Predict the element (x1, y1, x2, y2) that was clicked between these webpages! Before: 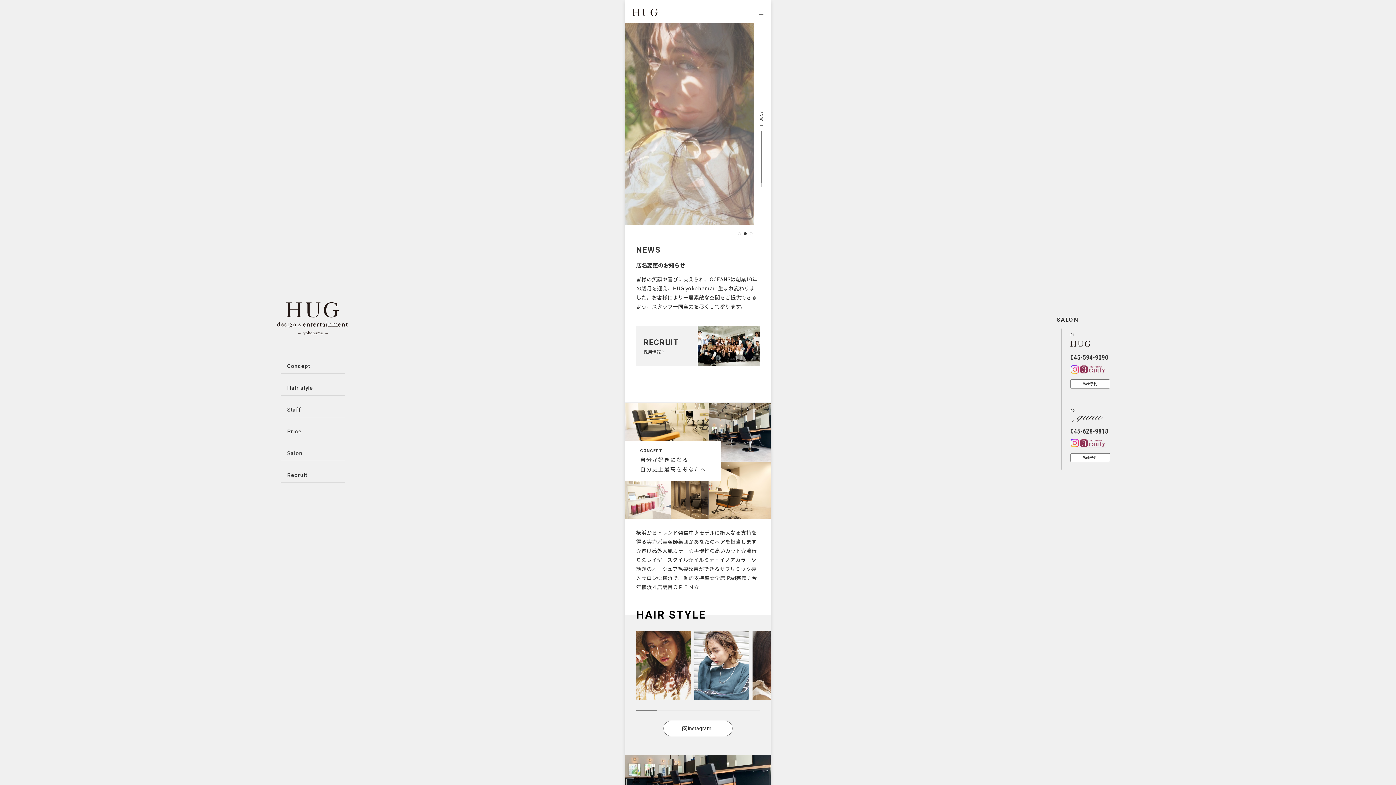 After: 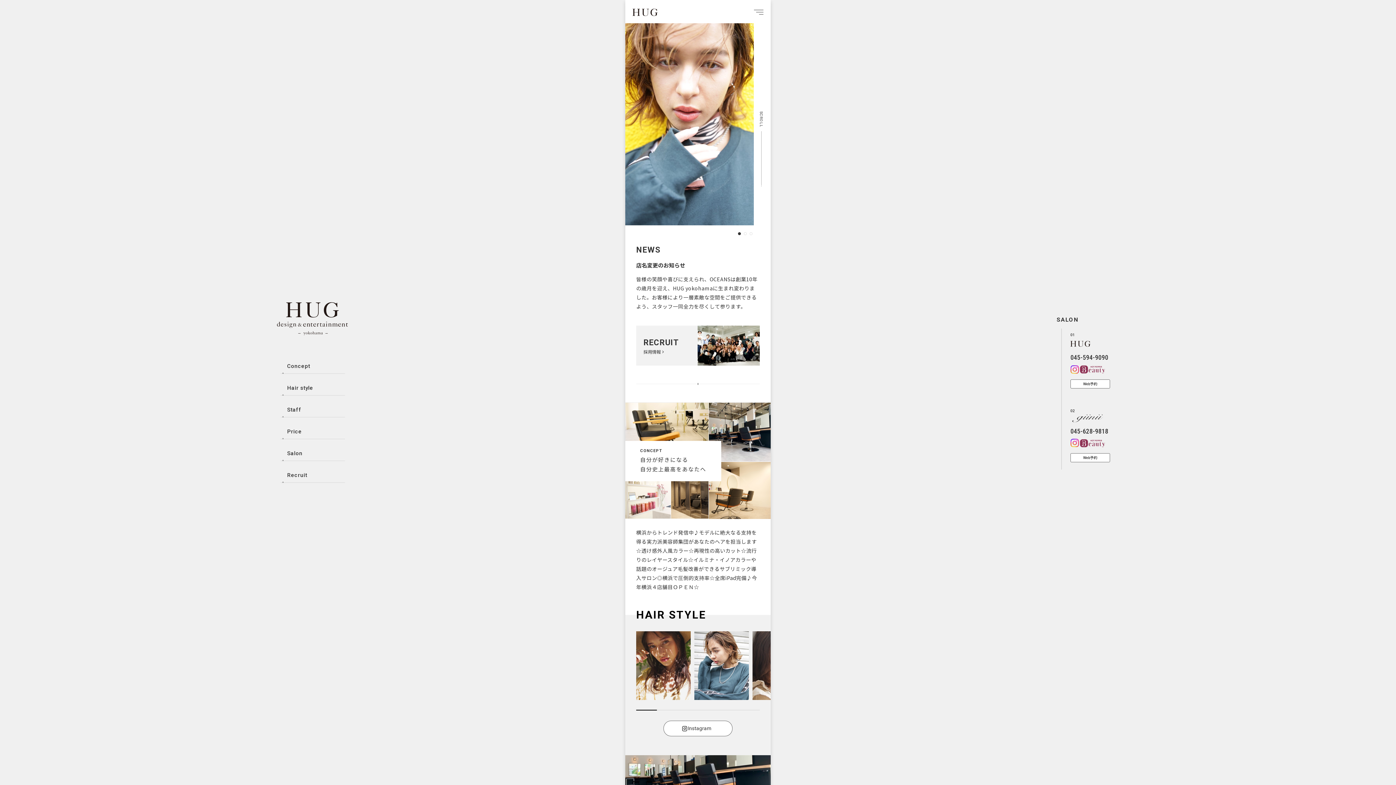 Action: bbox: (277, 326, 348, 335)